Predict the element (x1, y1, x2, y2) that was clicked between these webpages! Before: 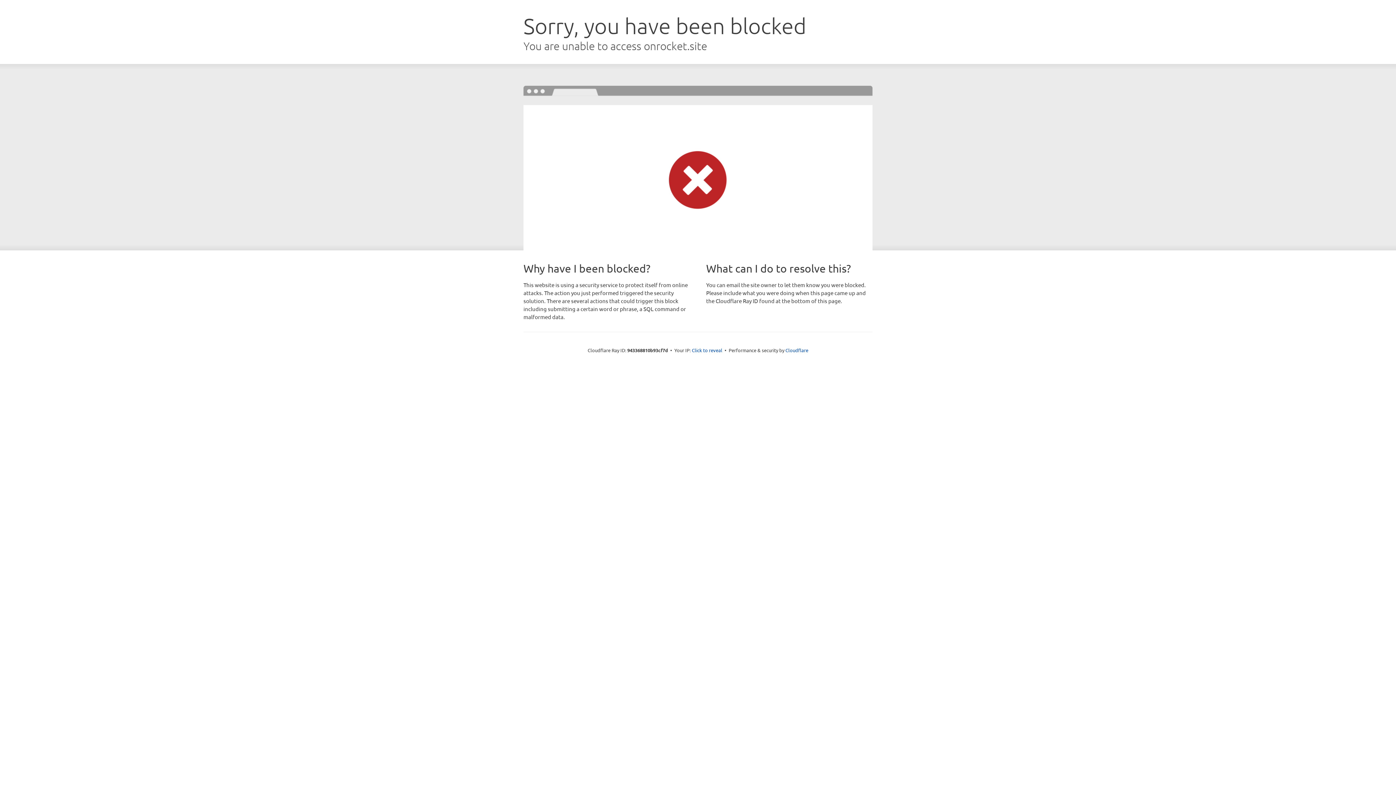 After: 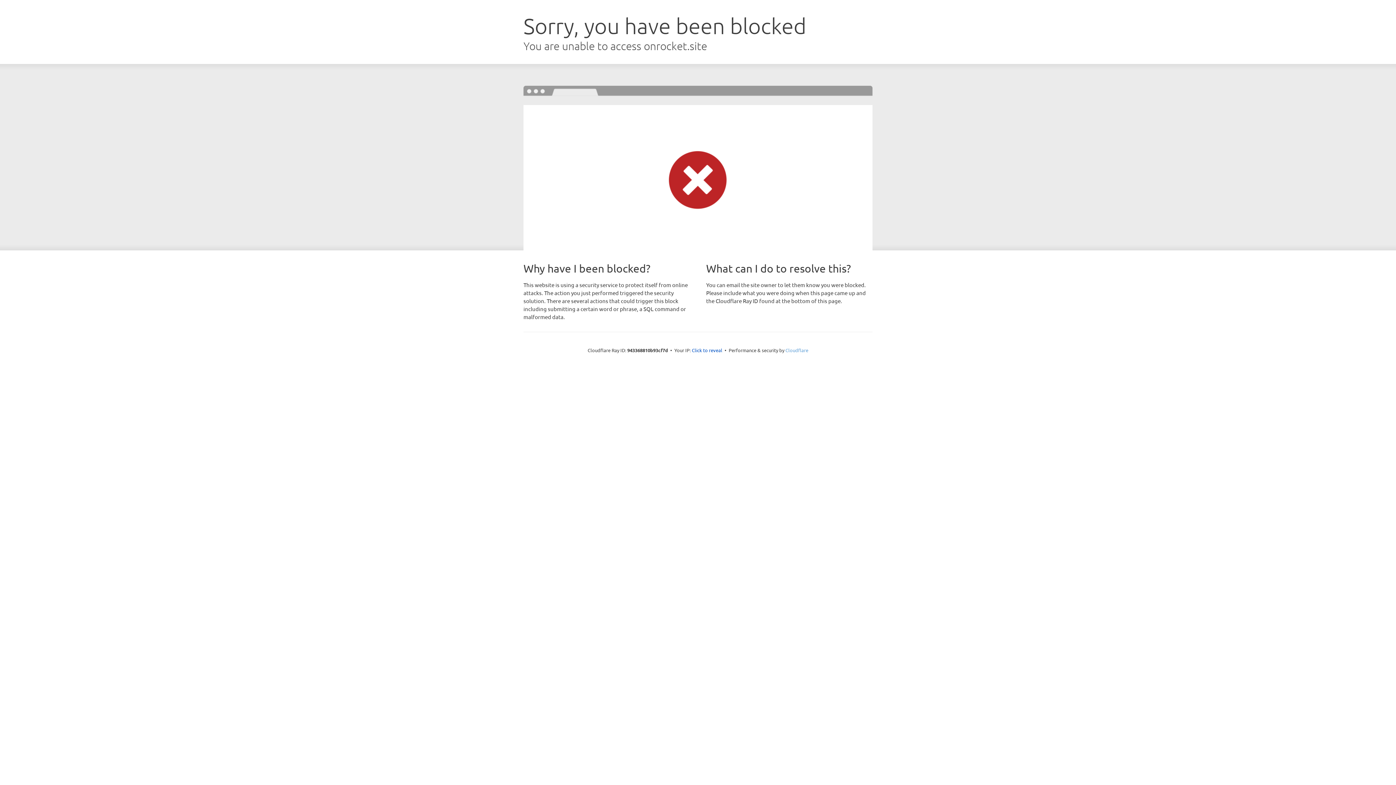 Action: label: Cloudflare bbox: (785, 347, 808, 353)